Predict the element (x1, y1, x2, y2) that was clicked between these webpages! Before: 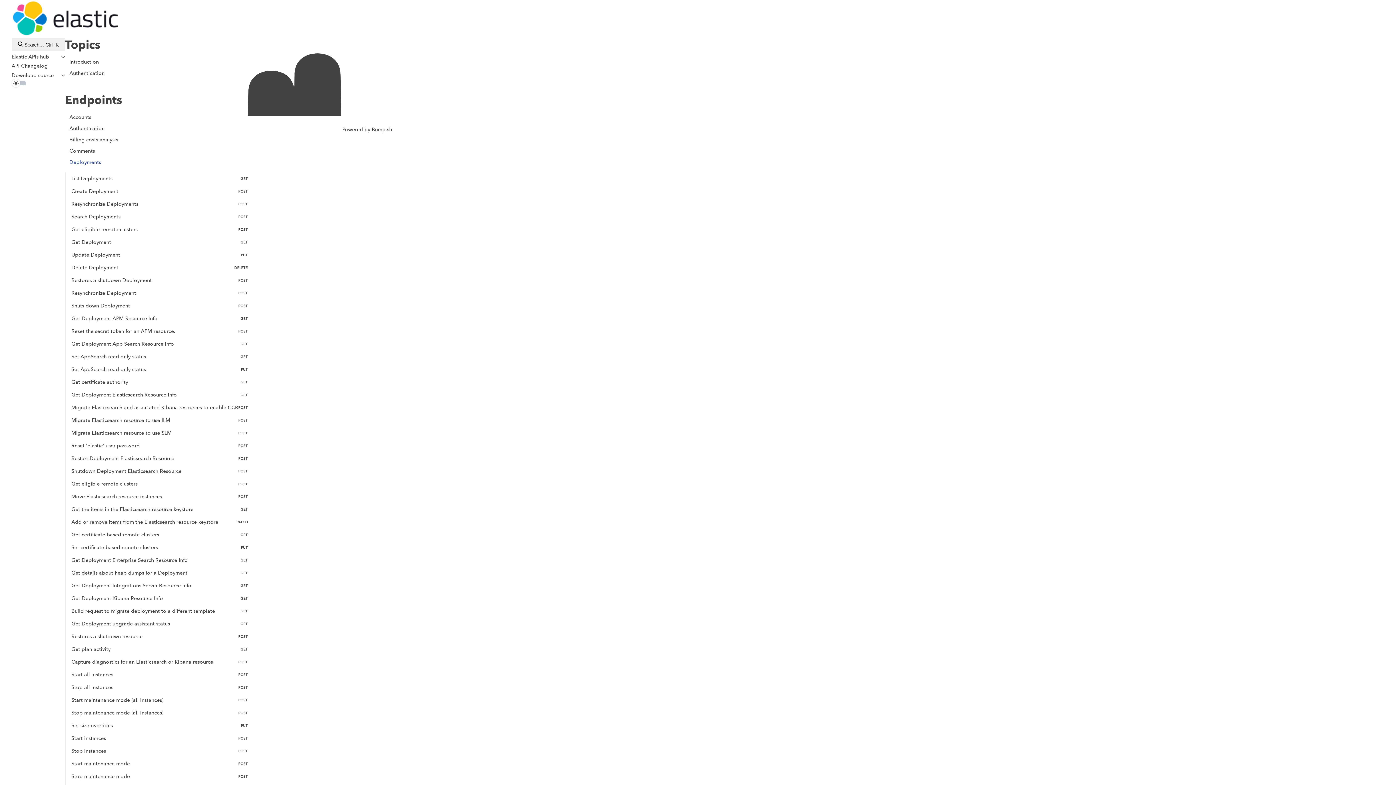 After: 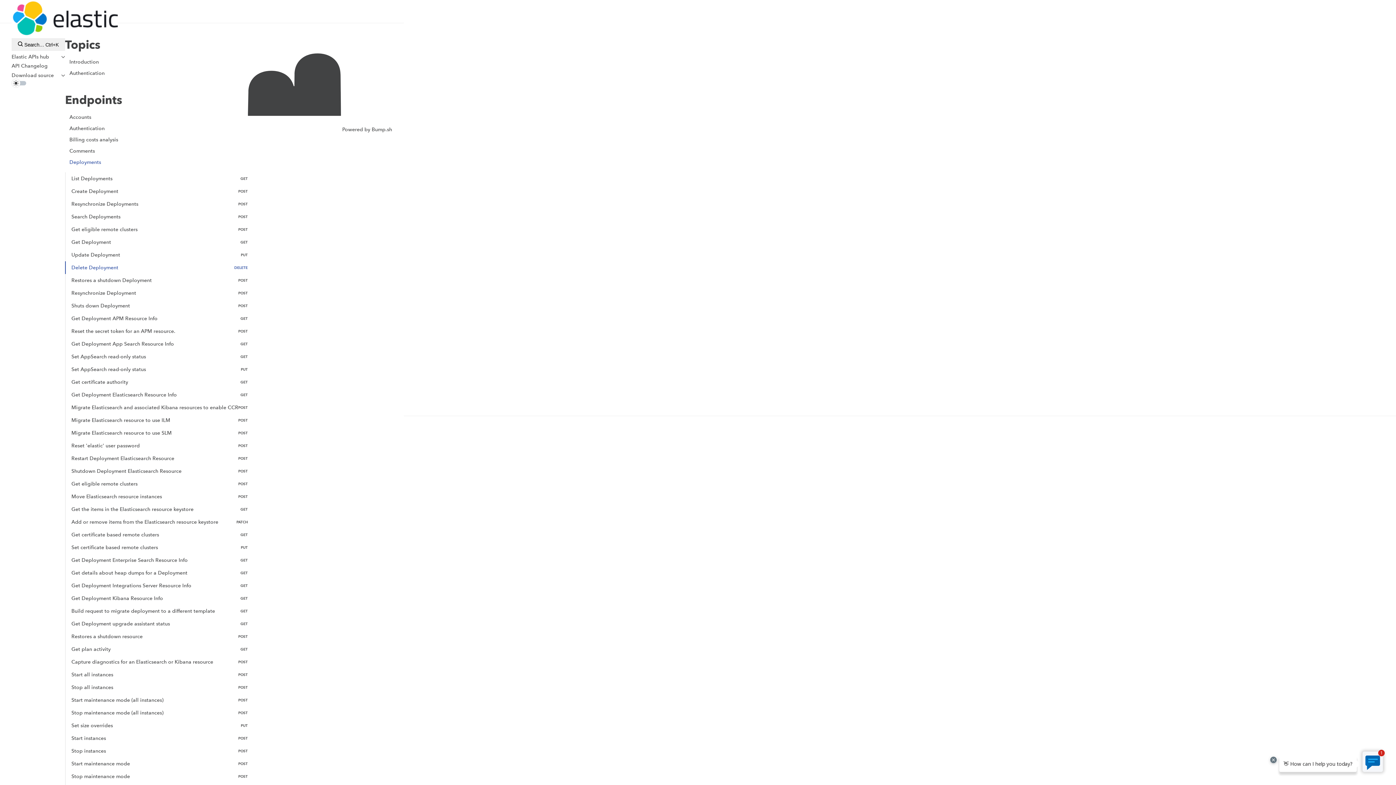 Action: bbox: (65, 261, 247, 274) label: Delete Deployment
DELETE